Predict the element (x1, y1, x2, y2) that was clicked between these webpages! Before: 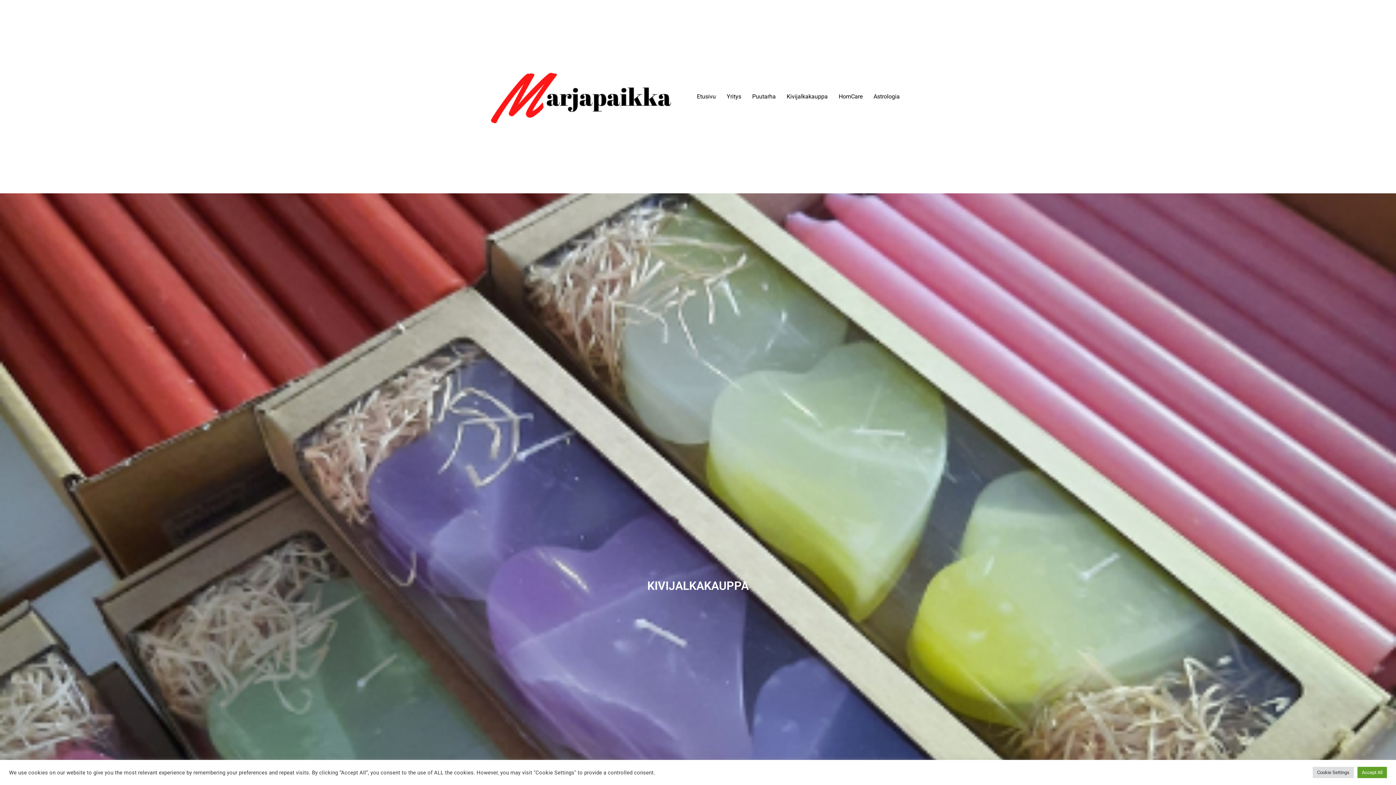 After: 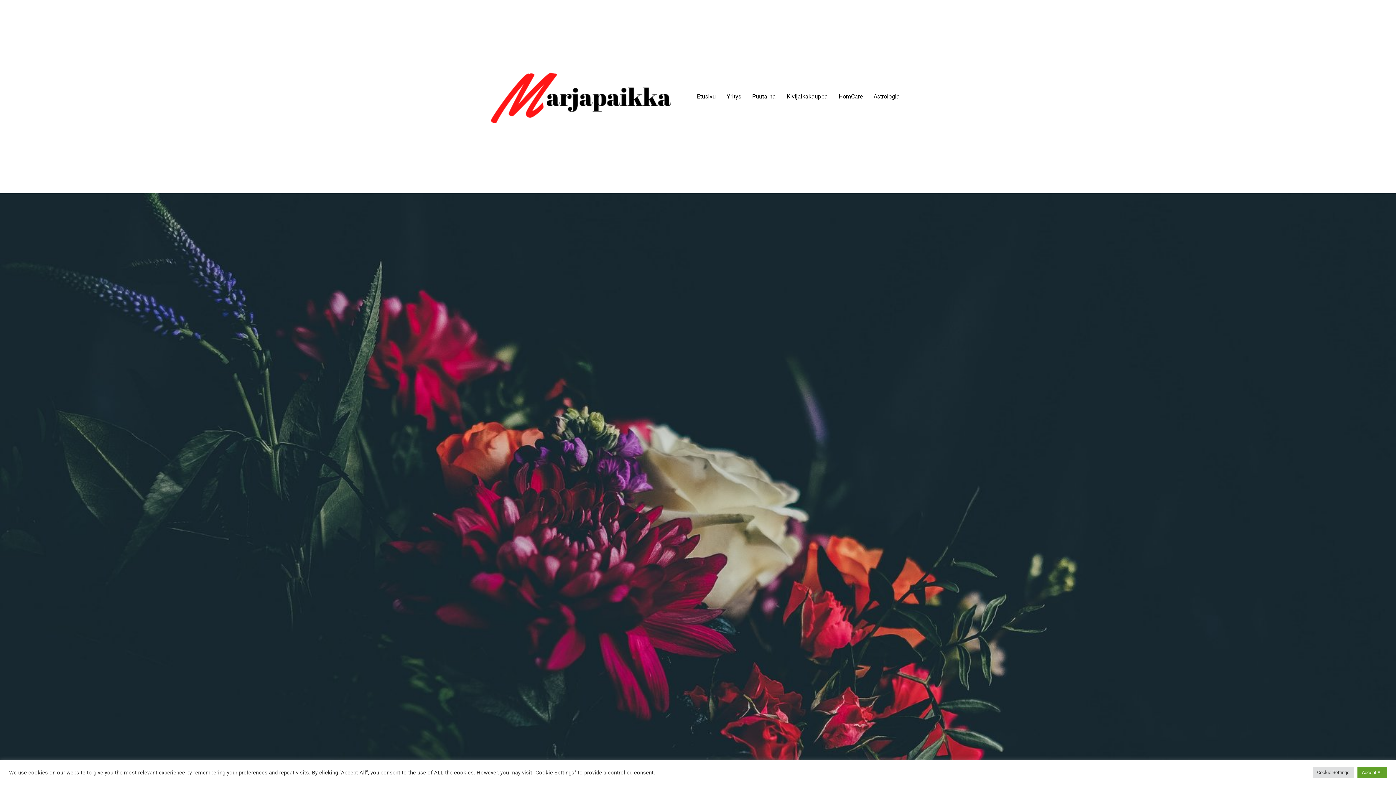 Action: bbox: (691, 89, 721, 104) label: Etusivu